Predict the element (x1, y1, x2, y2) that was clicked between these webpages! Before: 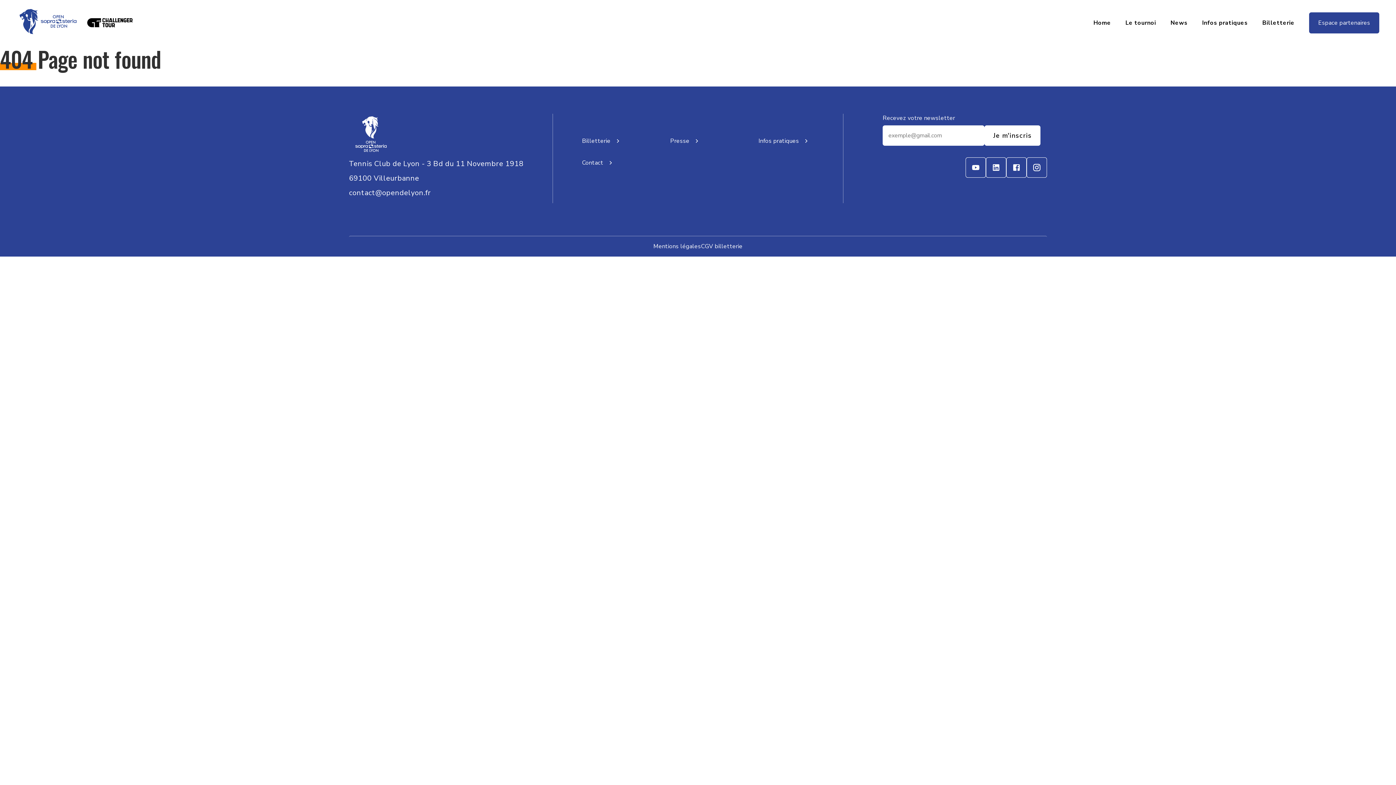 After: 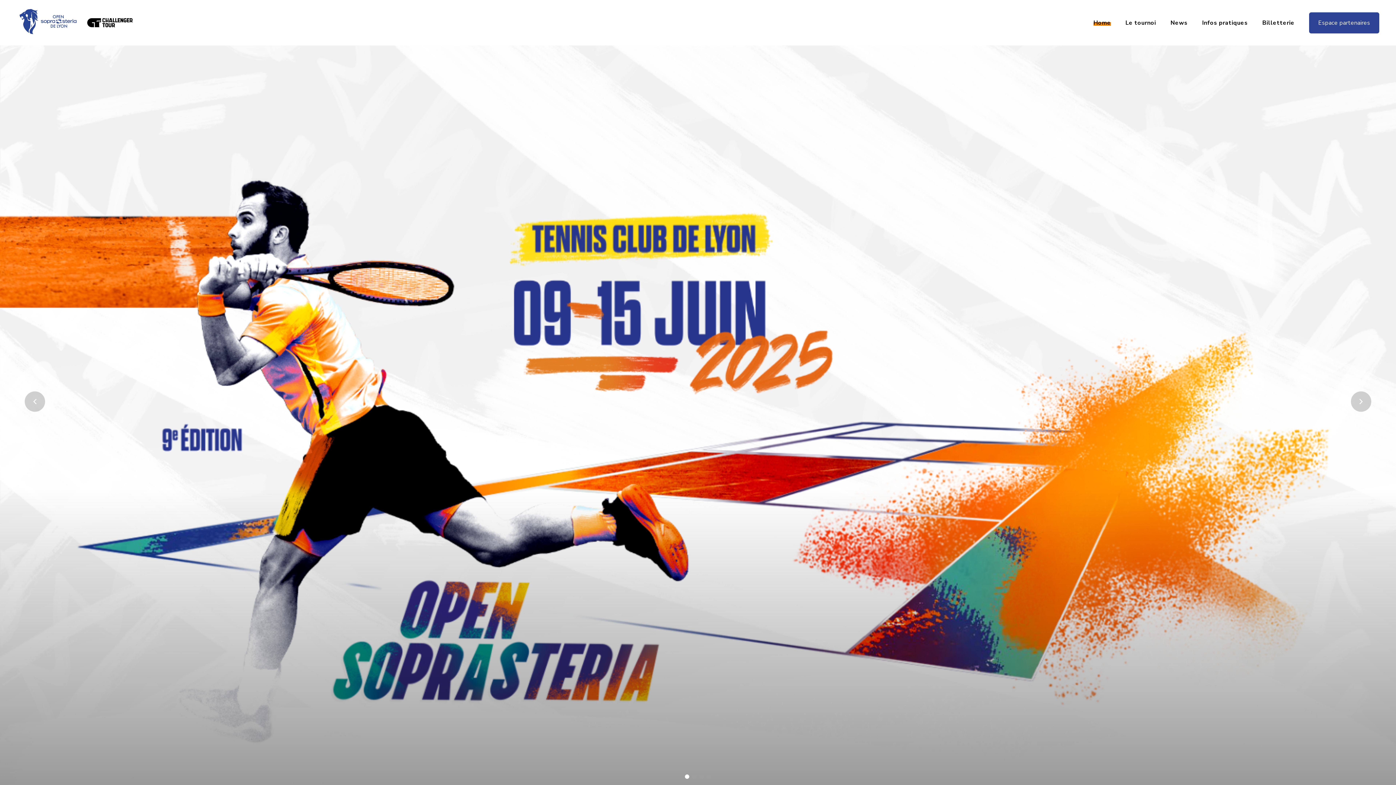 Action: bbox: (1125, 18, 1156, 27) label: Le tournoi